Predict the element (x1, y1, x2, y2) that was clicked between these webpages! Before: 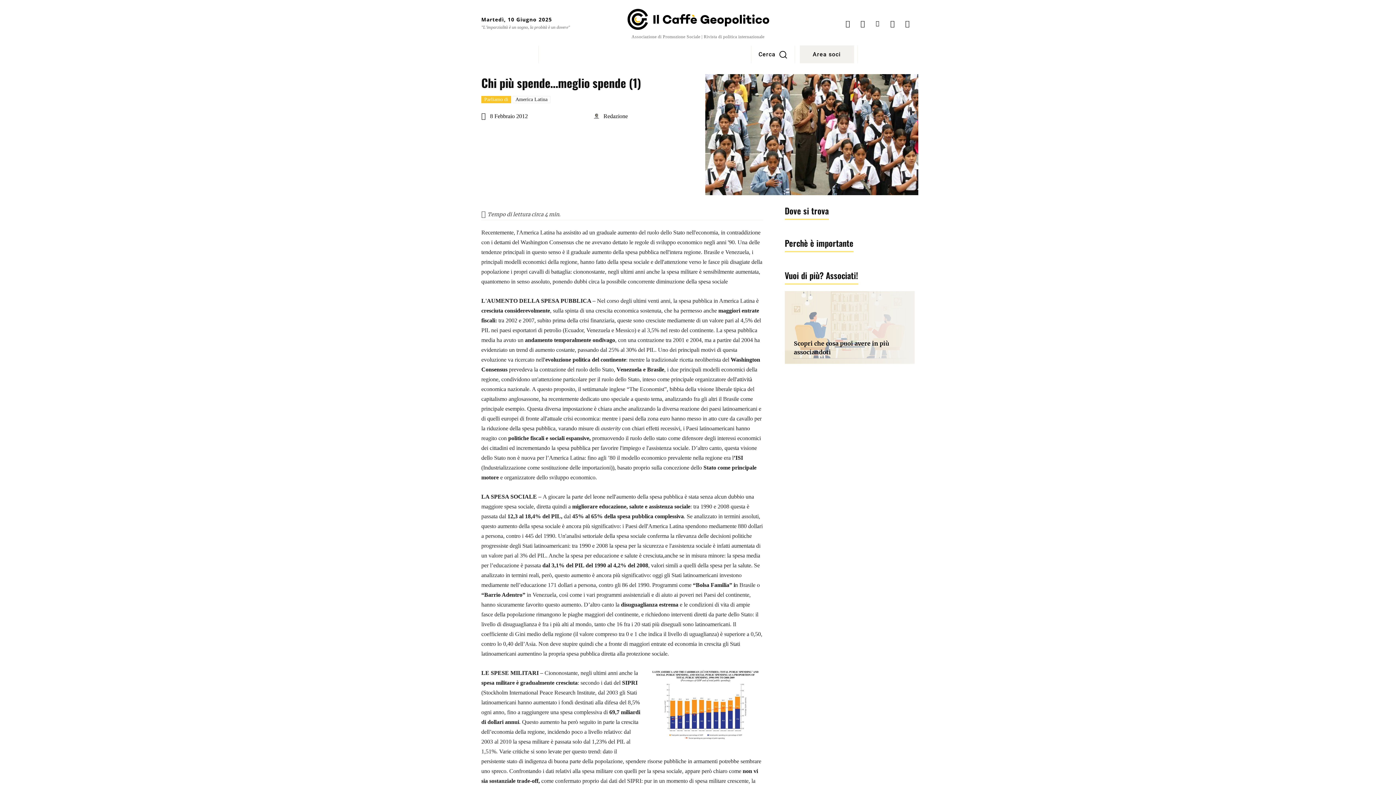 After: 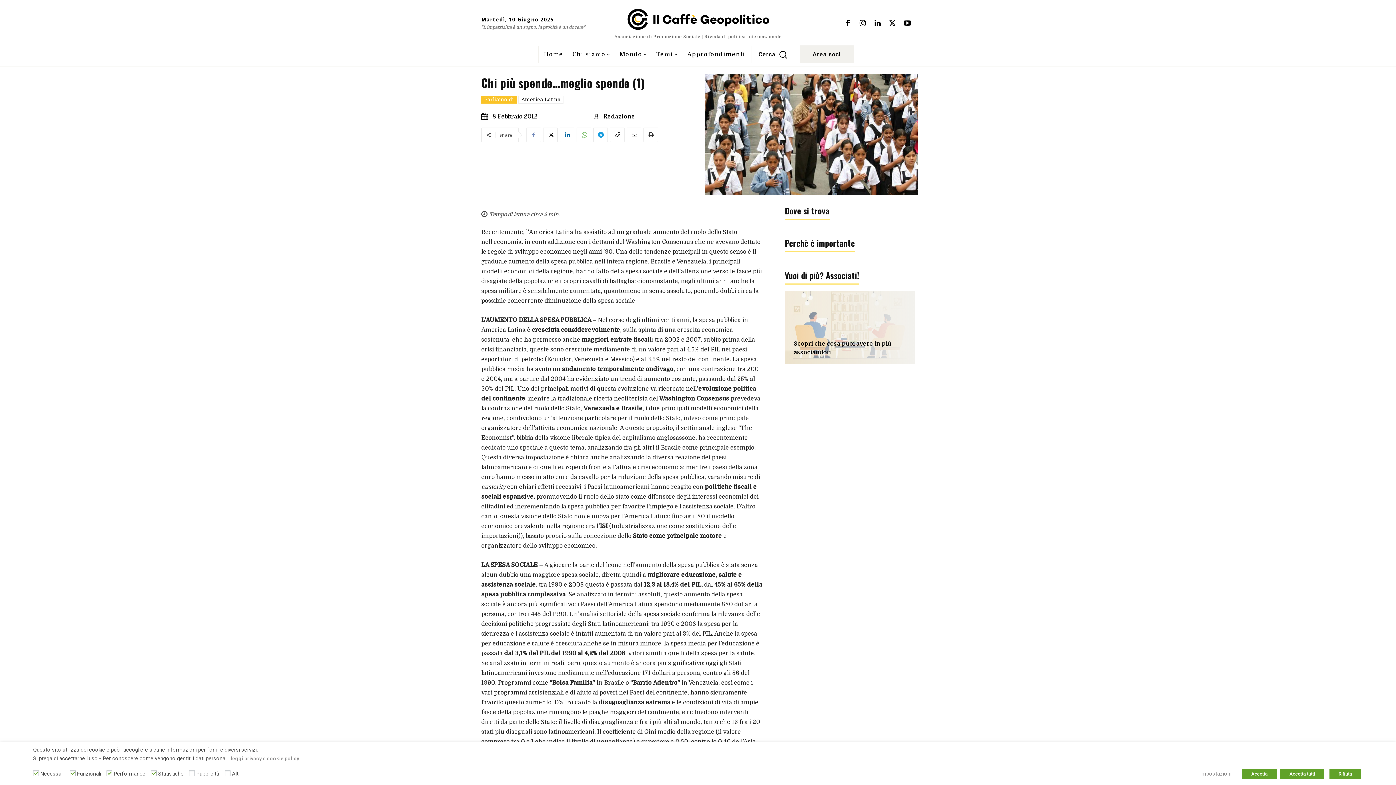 Action: bbox: (525, 127, 540, 141)